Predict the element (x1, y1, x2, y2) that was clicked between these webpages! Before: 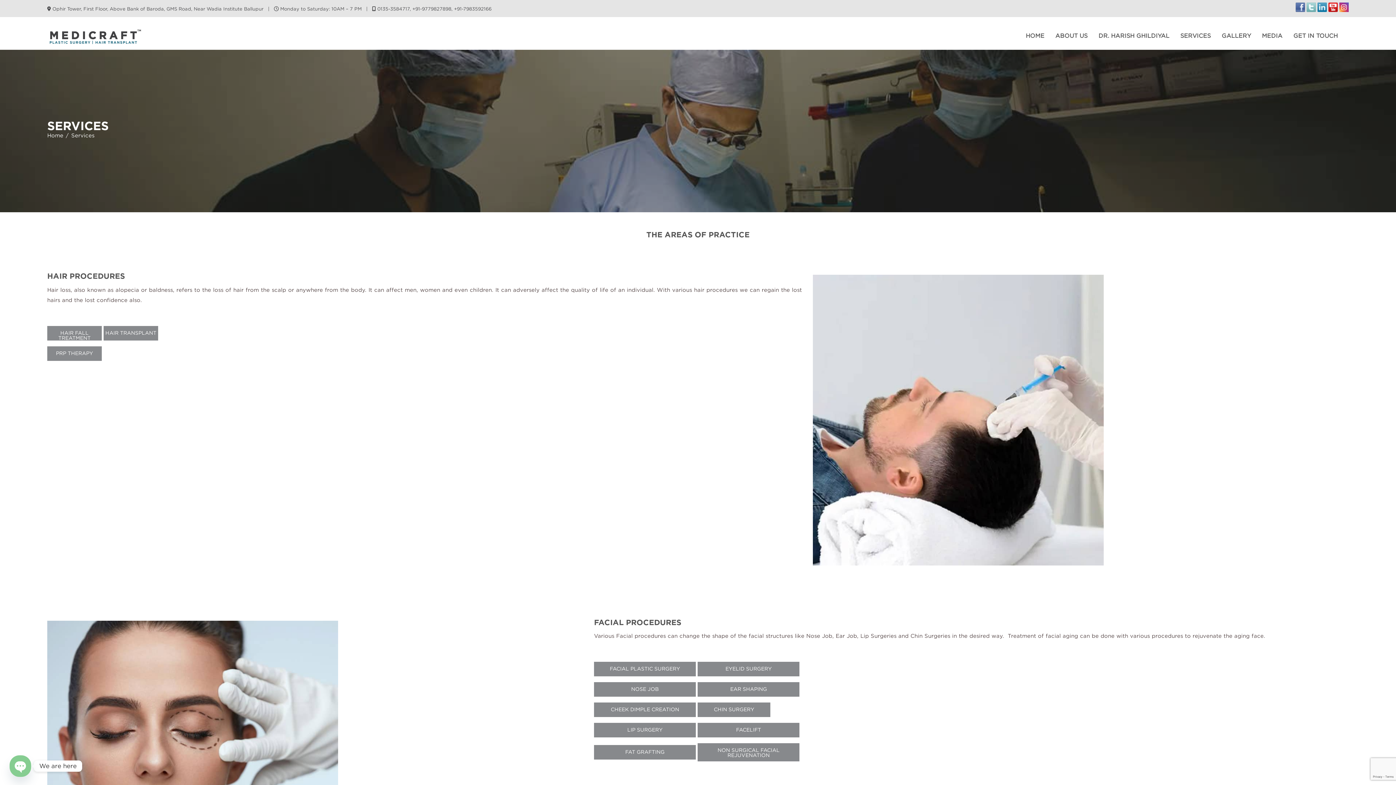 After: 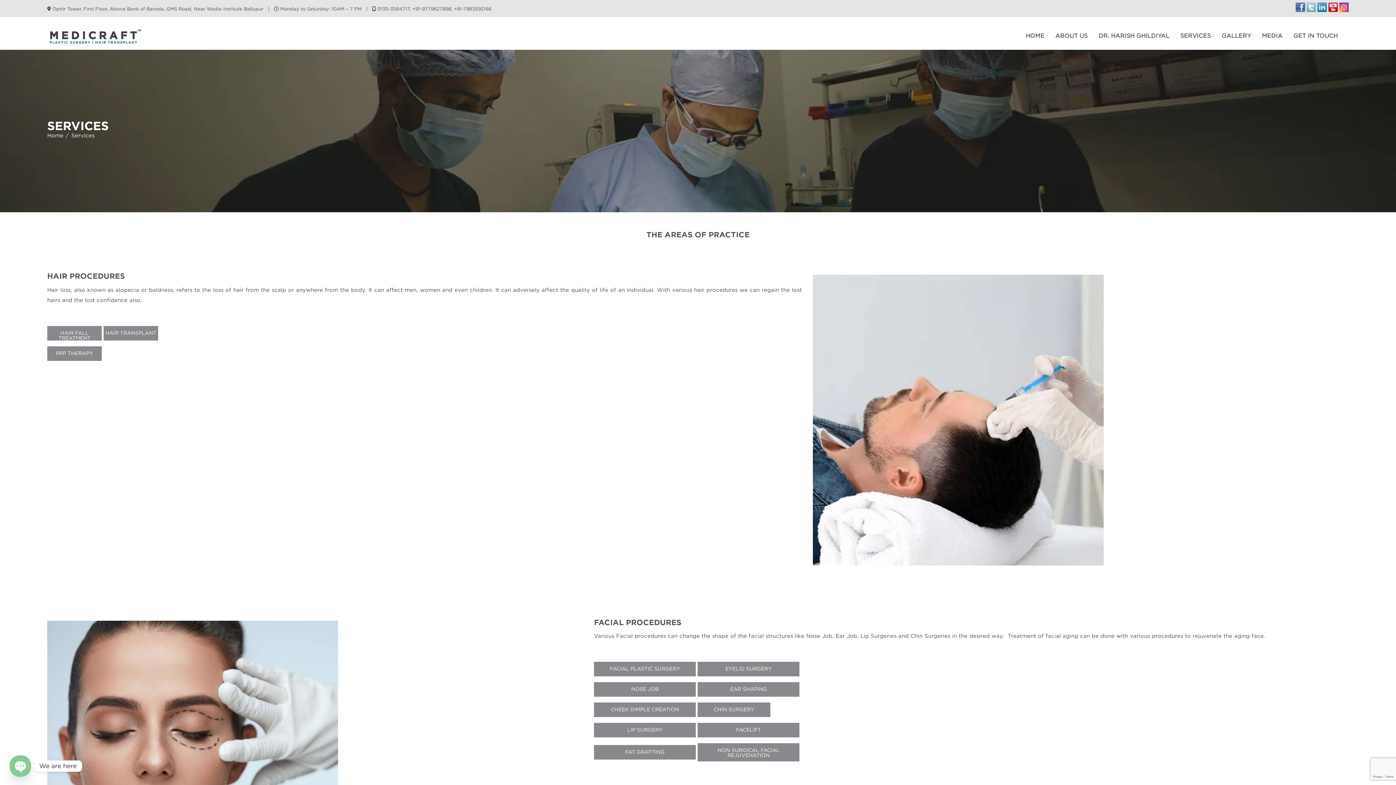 Action: bbox: (1295, 6, 1305, 11)